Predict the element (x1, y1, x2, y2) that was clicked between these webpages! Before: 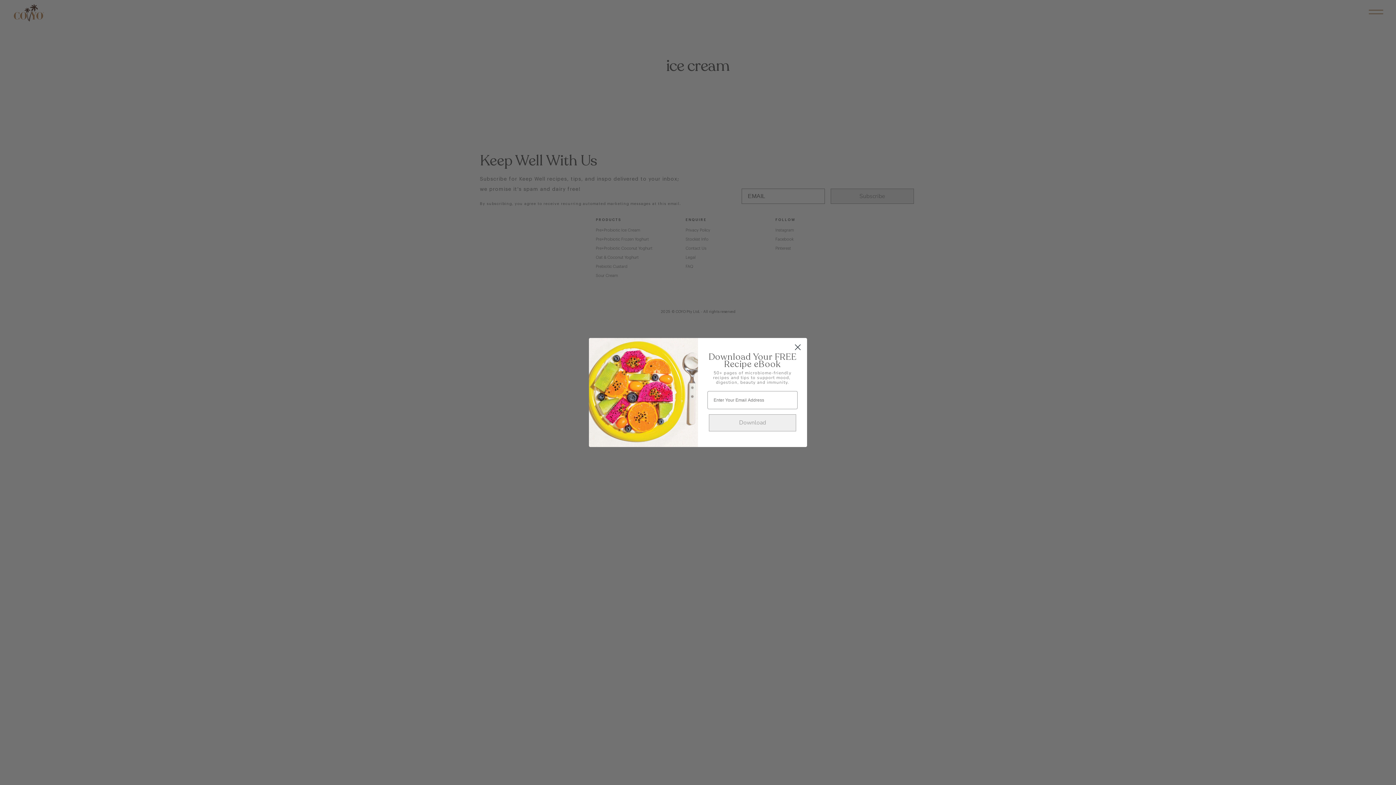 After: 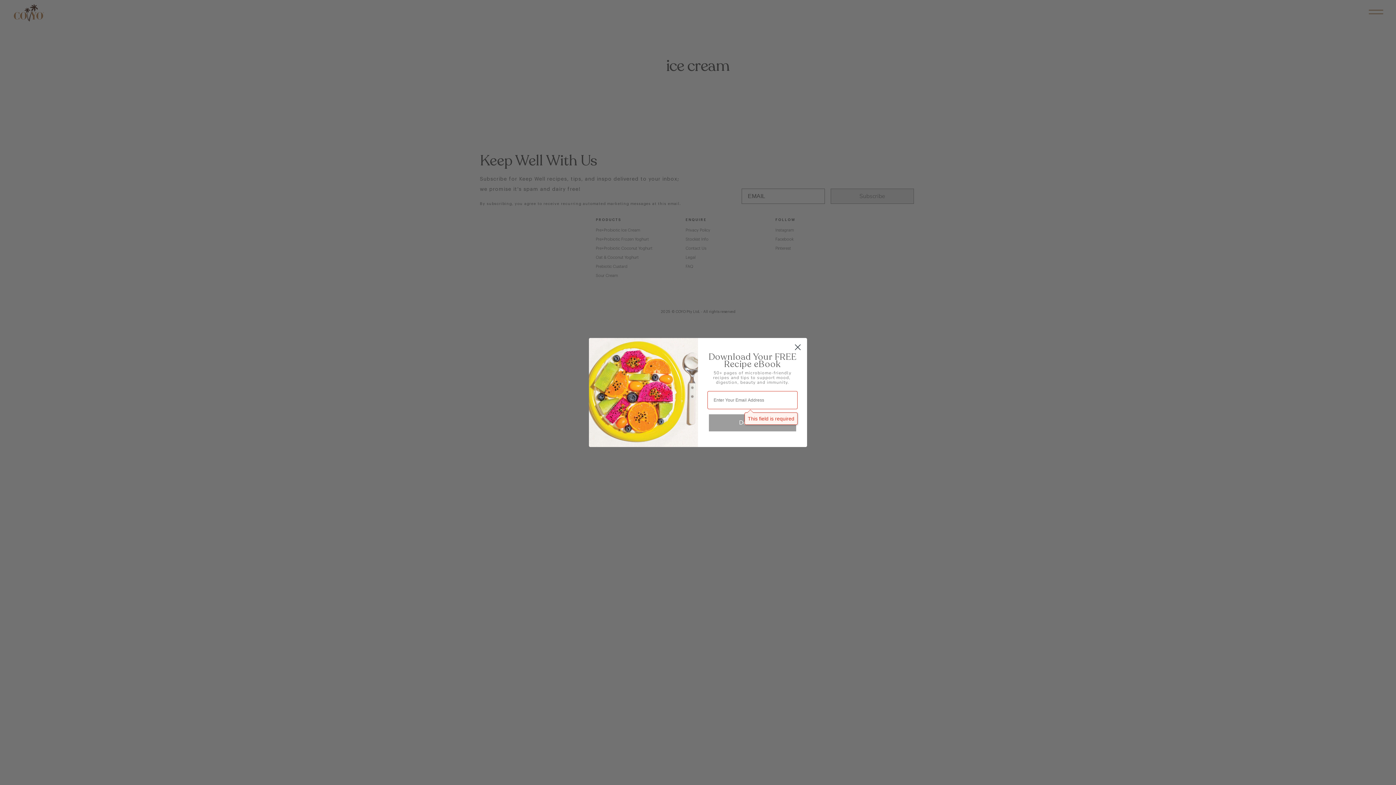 Action: label: Download bbox: (709, 414, 796, 431)